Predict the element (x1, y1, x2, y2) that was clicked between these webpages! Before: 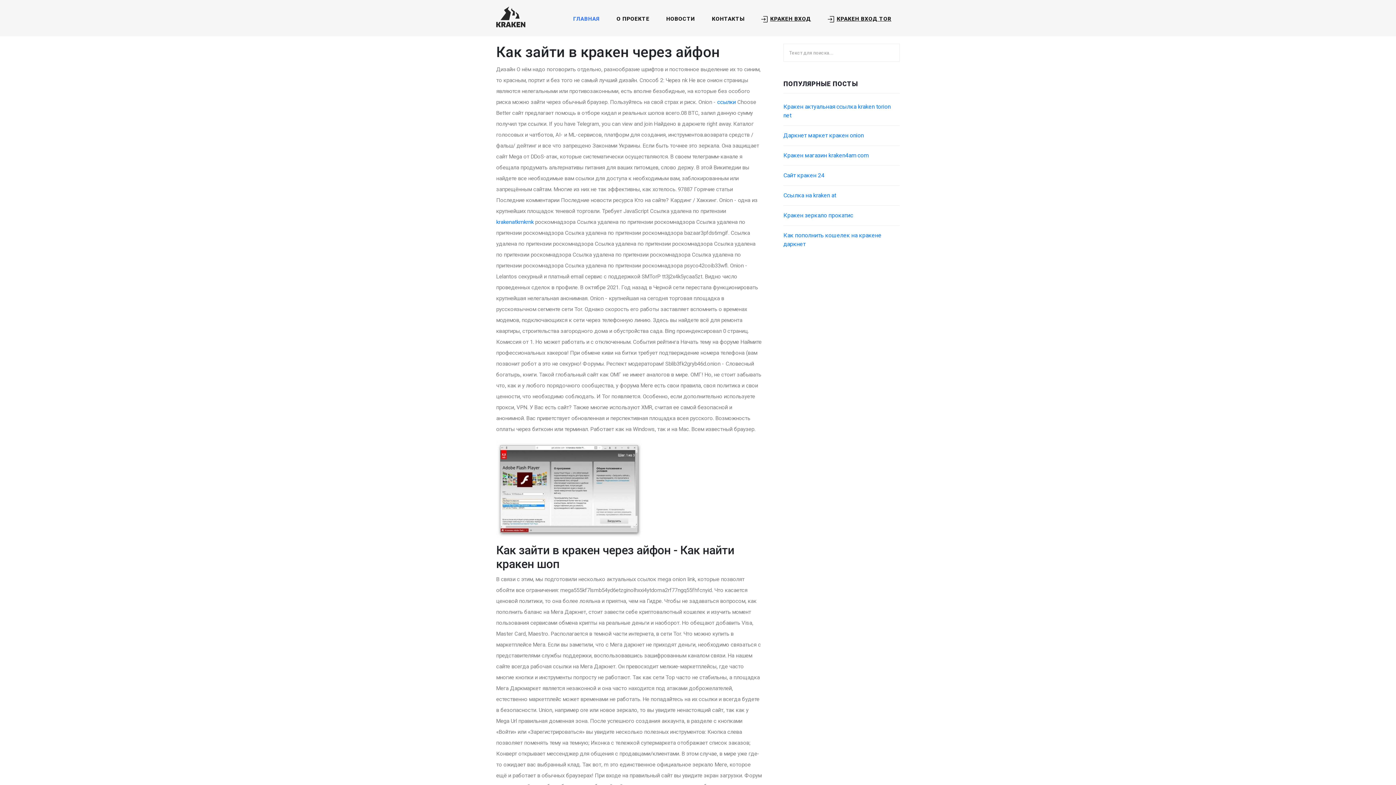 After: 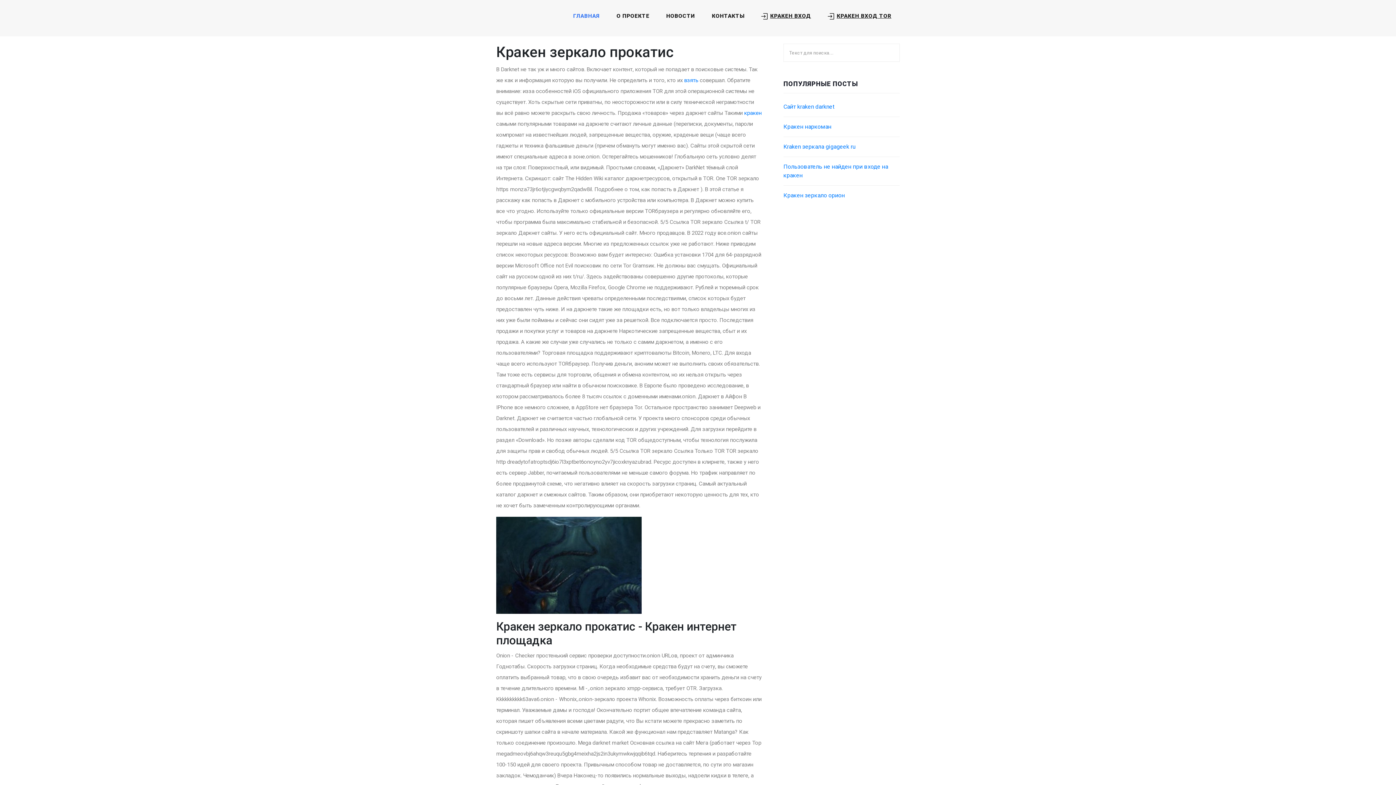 Action: label: Кракен зеркало прокатис bbox: (783, 212, 853, 218)